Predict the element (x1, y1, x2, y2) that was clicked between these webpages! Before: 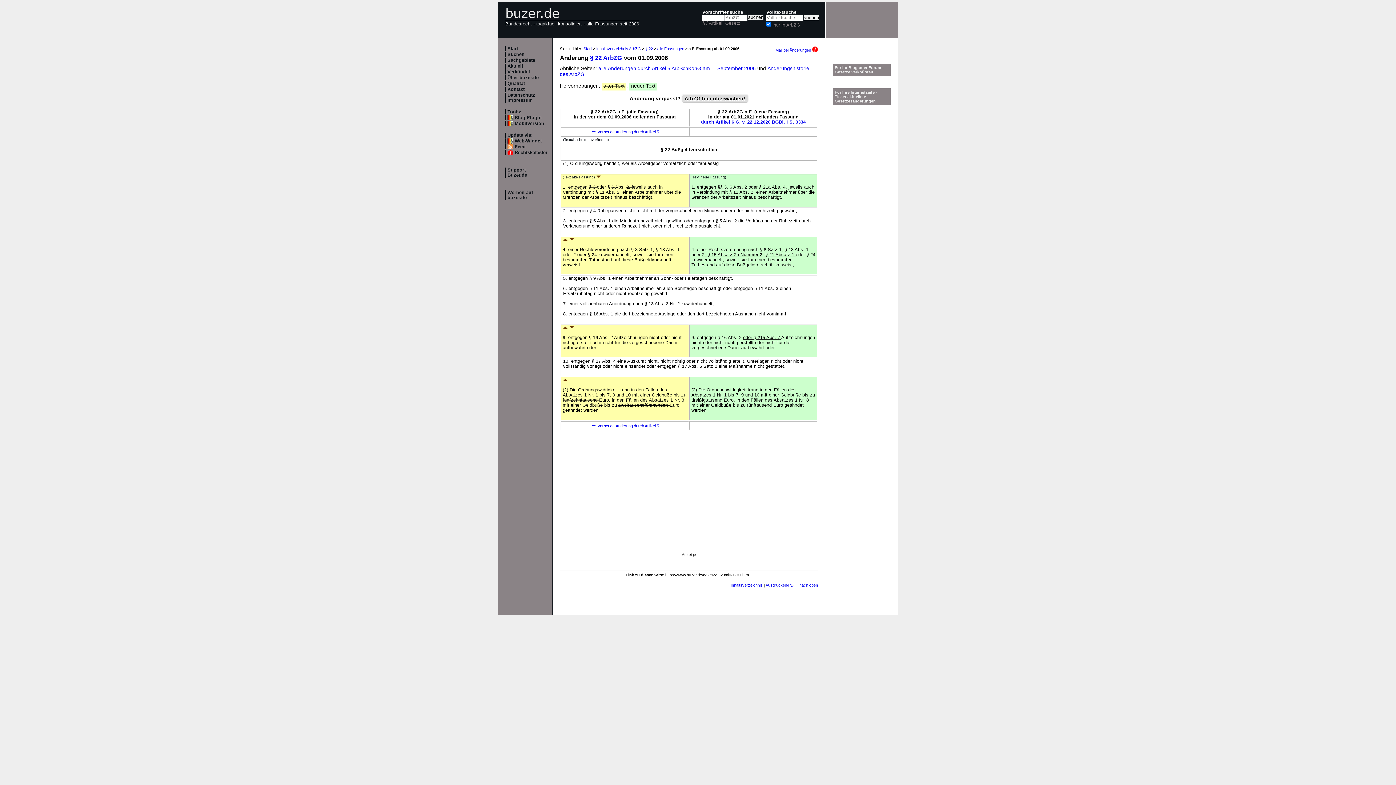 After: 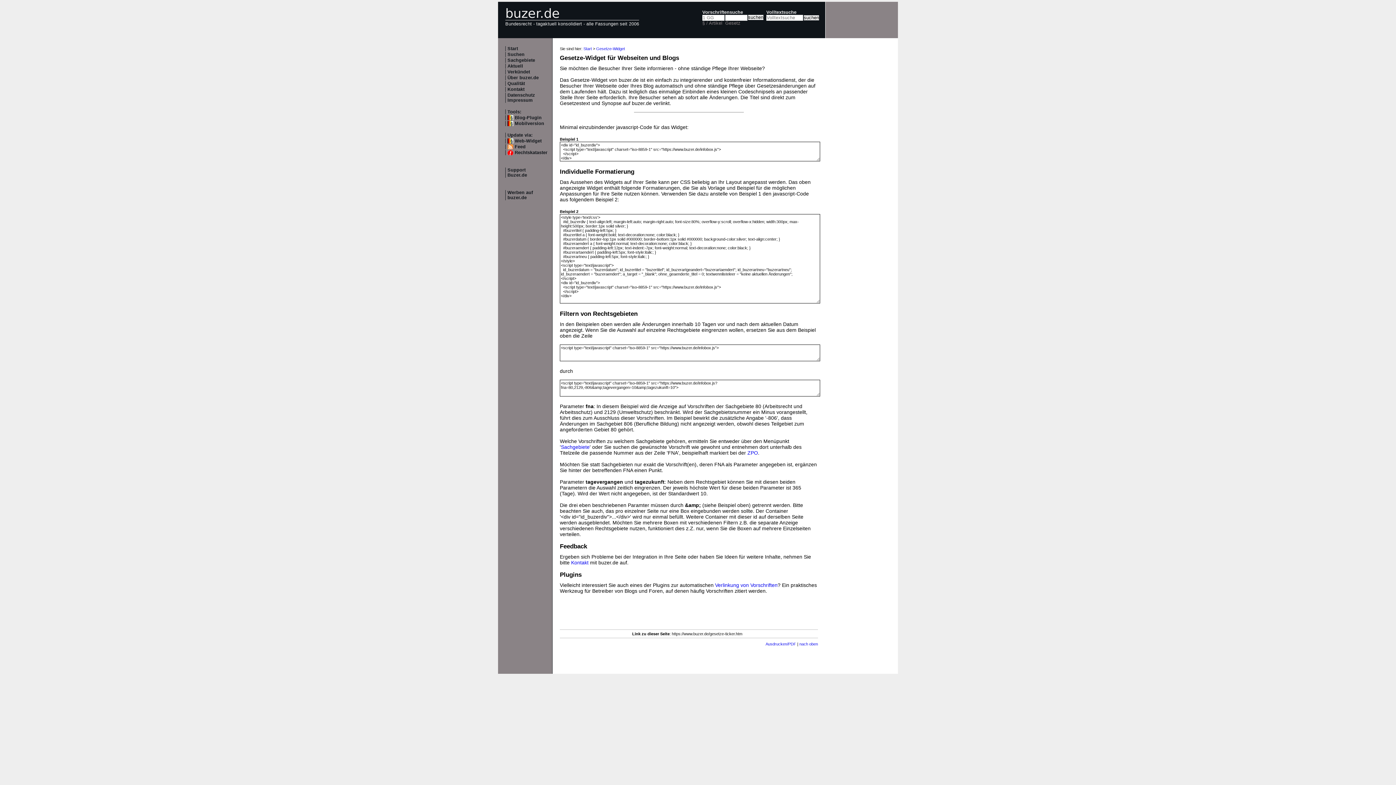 Action: label: Web-Widget bbox: (507, 138, 541, 143)